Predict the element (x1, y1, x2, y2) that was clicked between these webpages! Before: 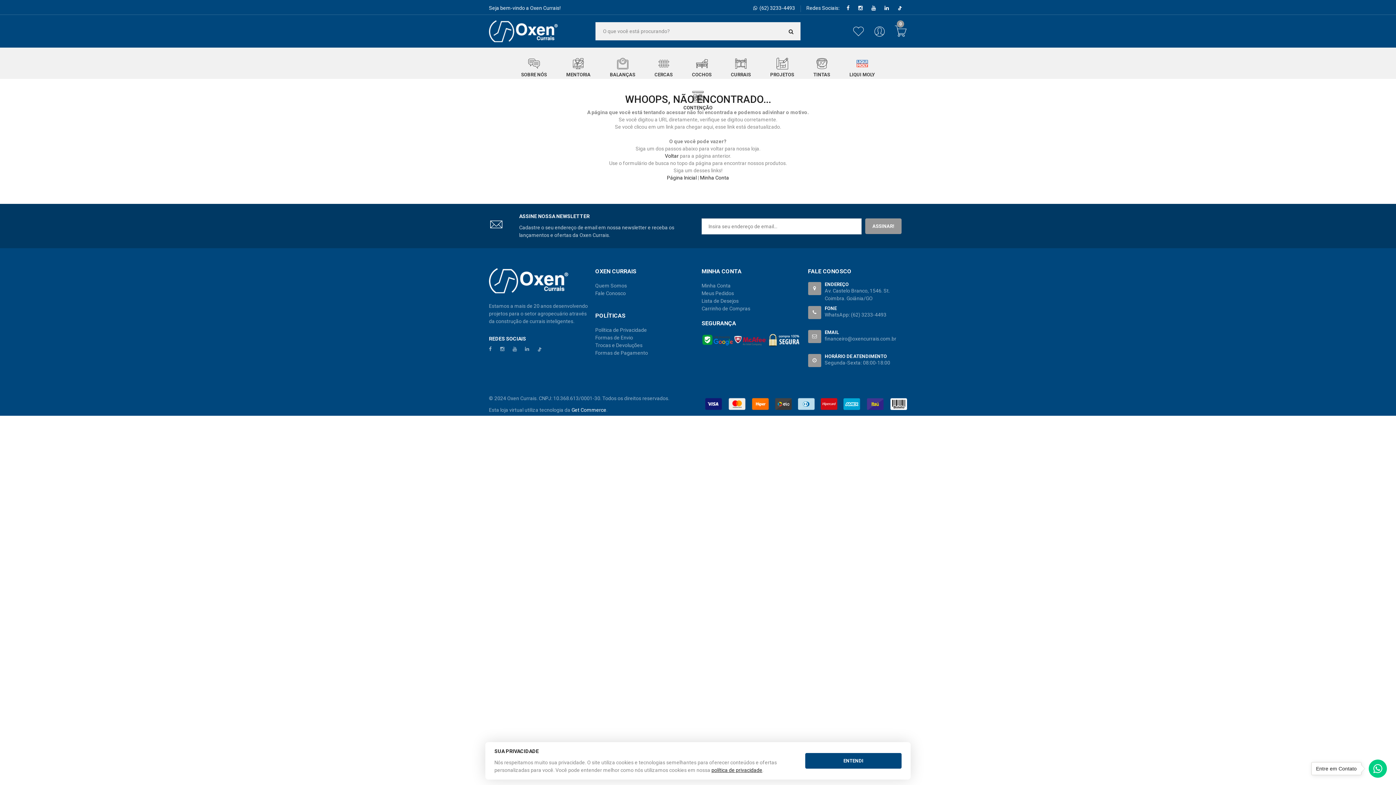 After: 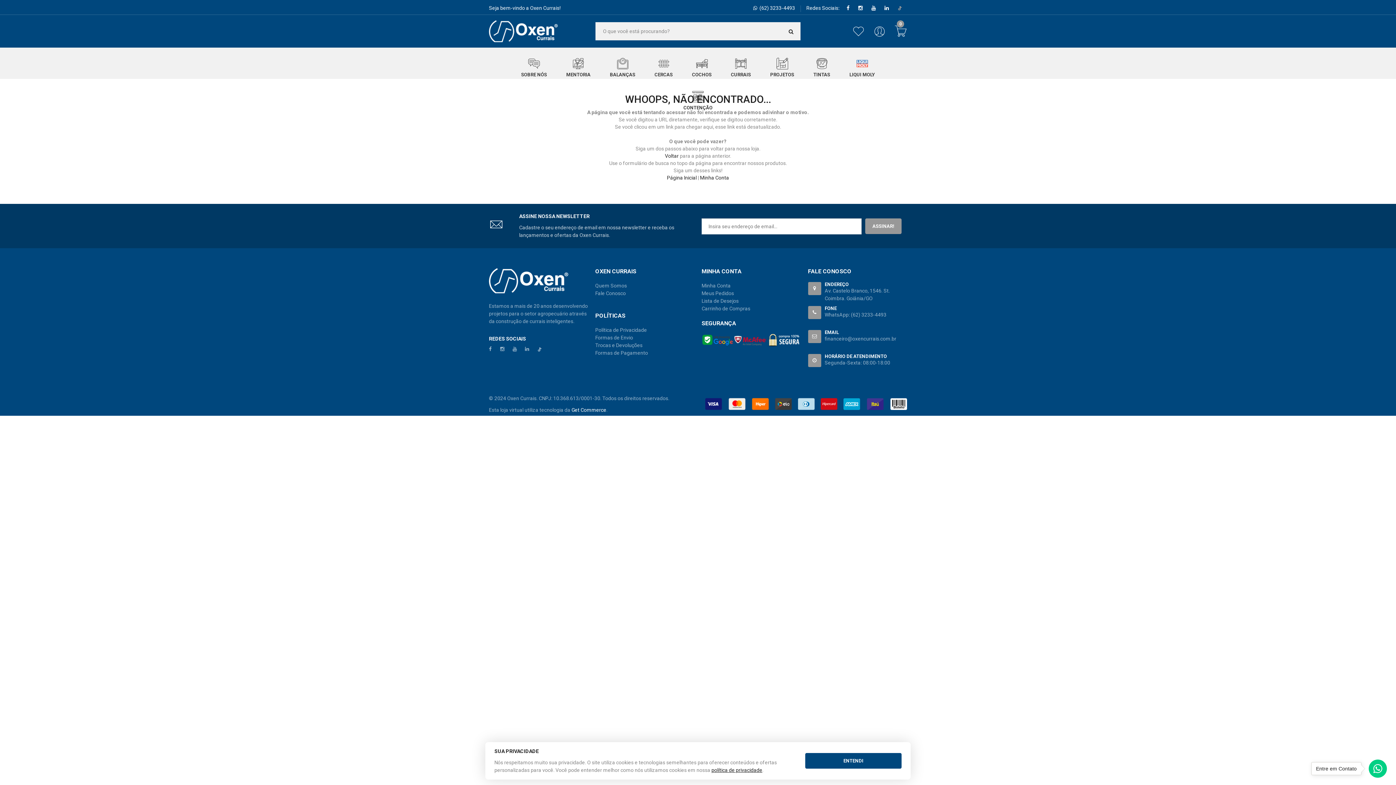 Action: bbox: (897, 6, 903, 12)